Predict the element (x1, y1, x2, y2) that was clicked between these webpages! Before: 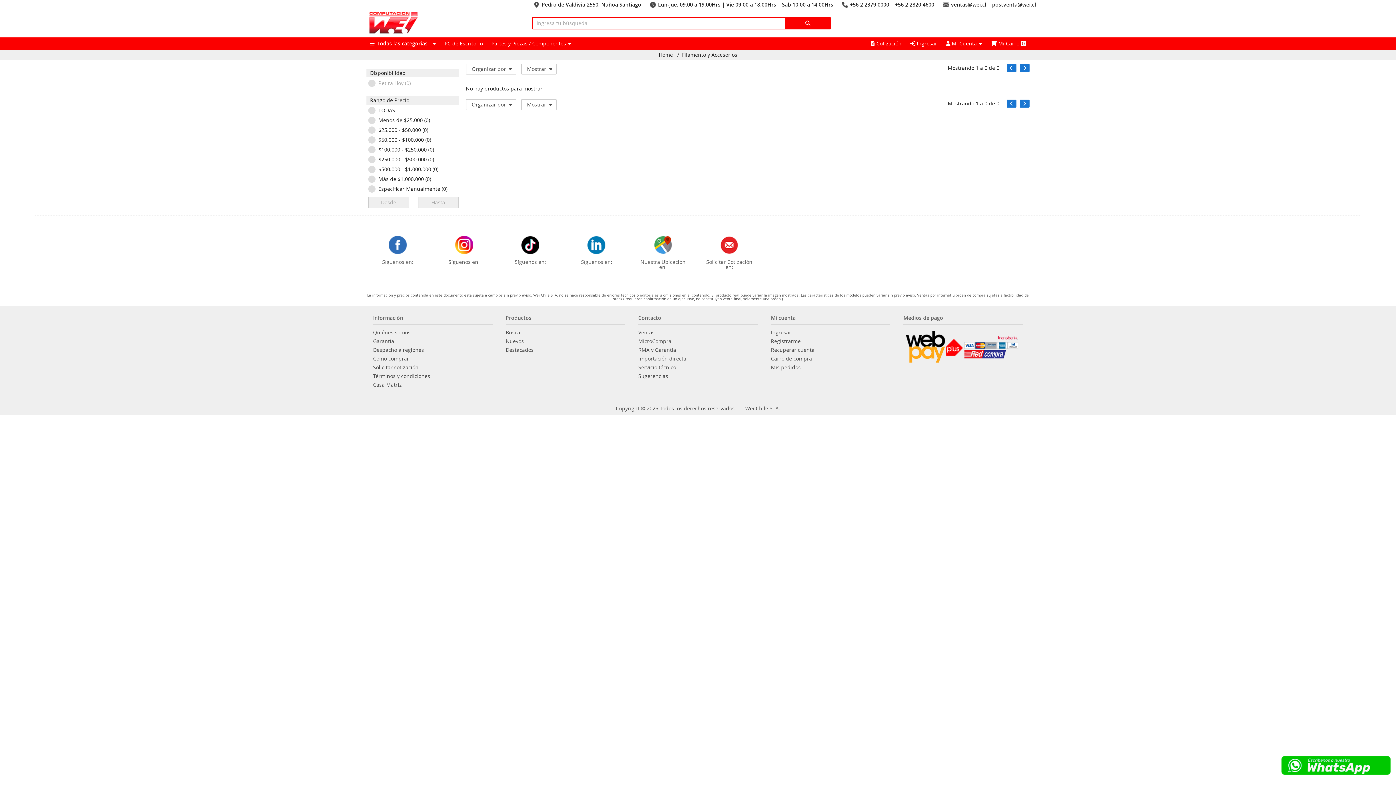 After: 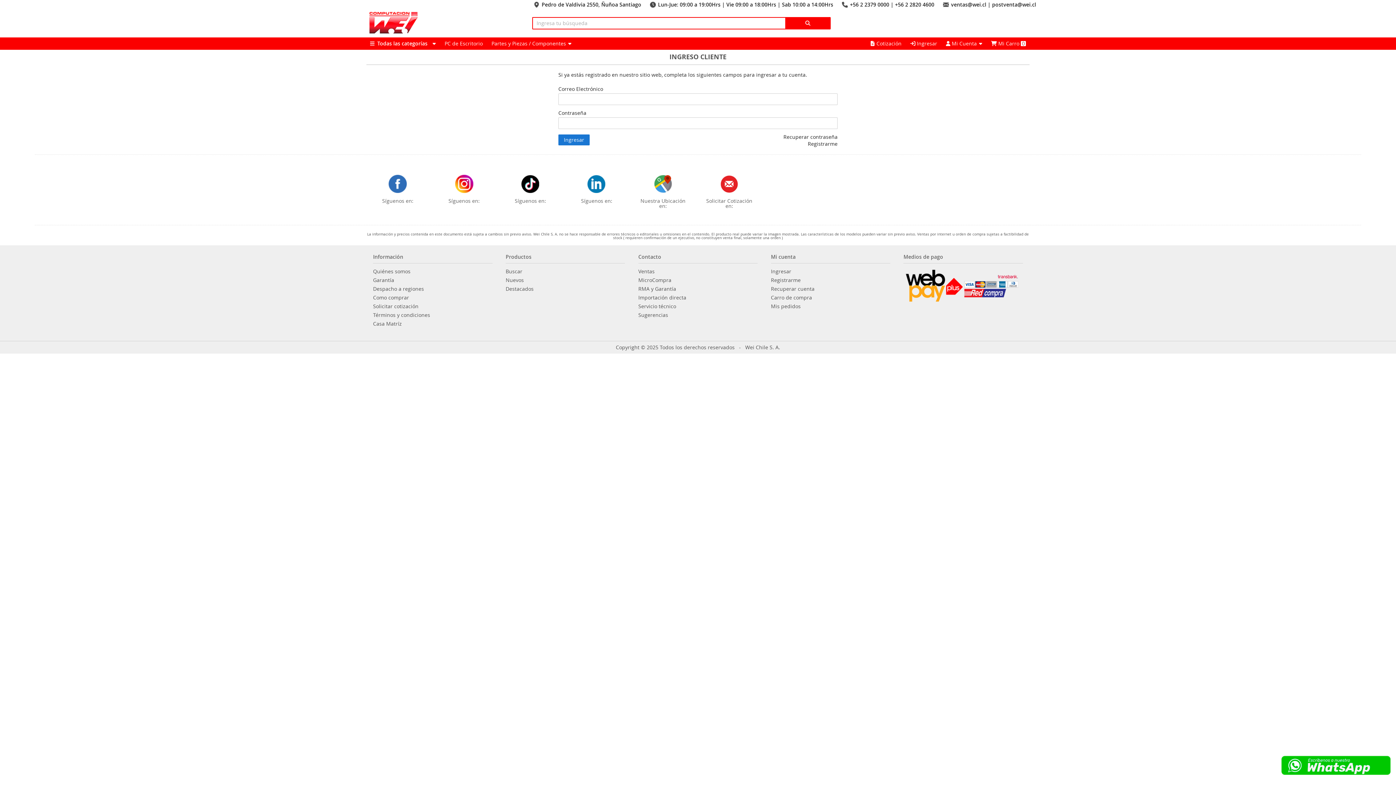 Action: bbox: (771, 330, 791, 335) label: Ingresar